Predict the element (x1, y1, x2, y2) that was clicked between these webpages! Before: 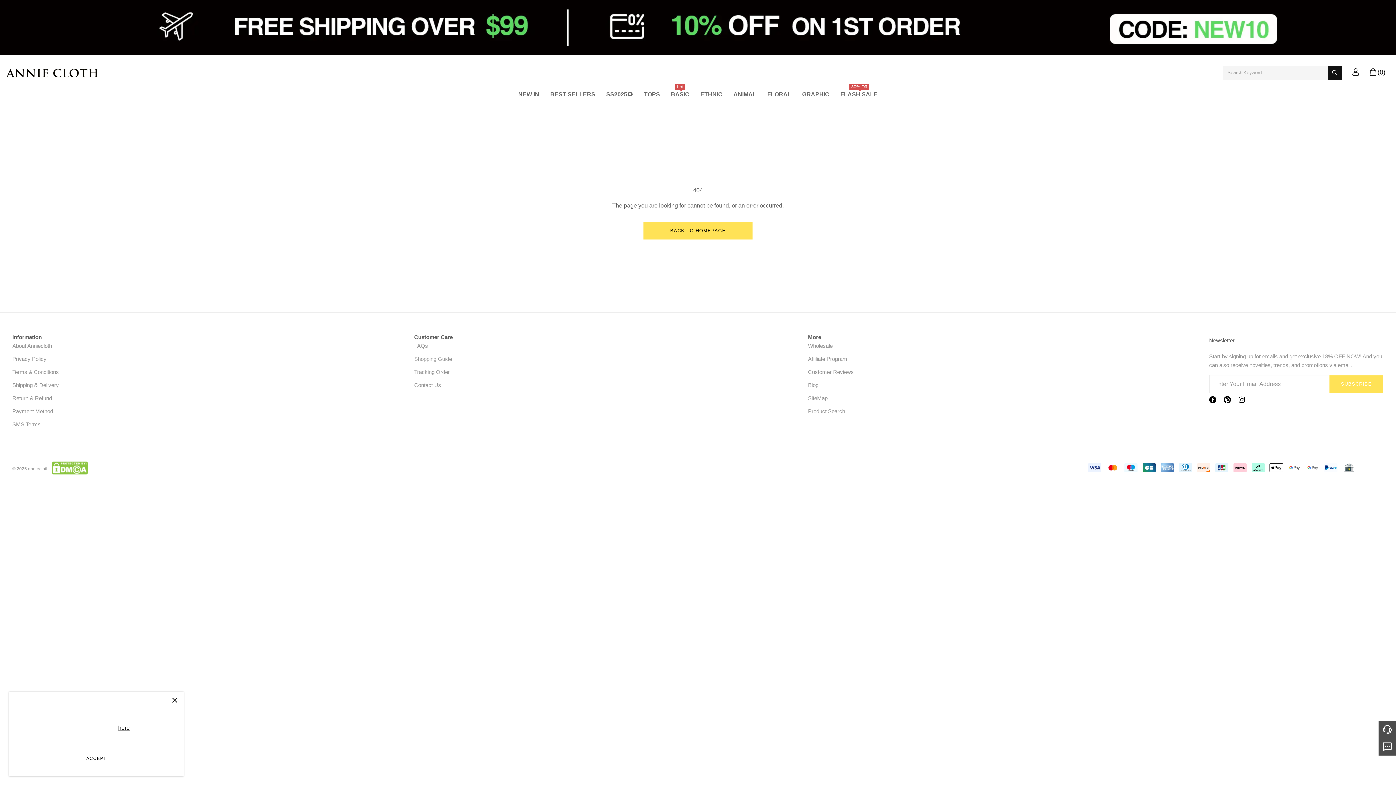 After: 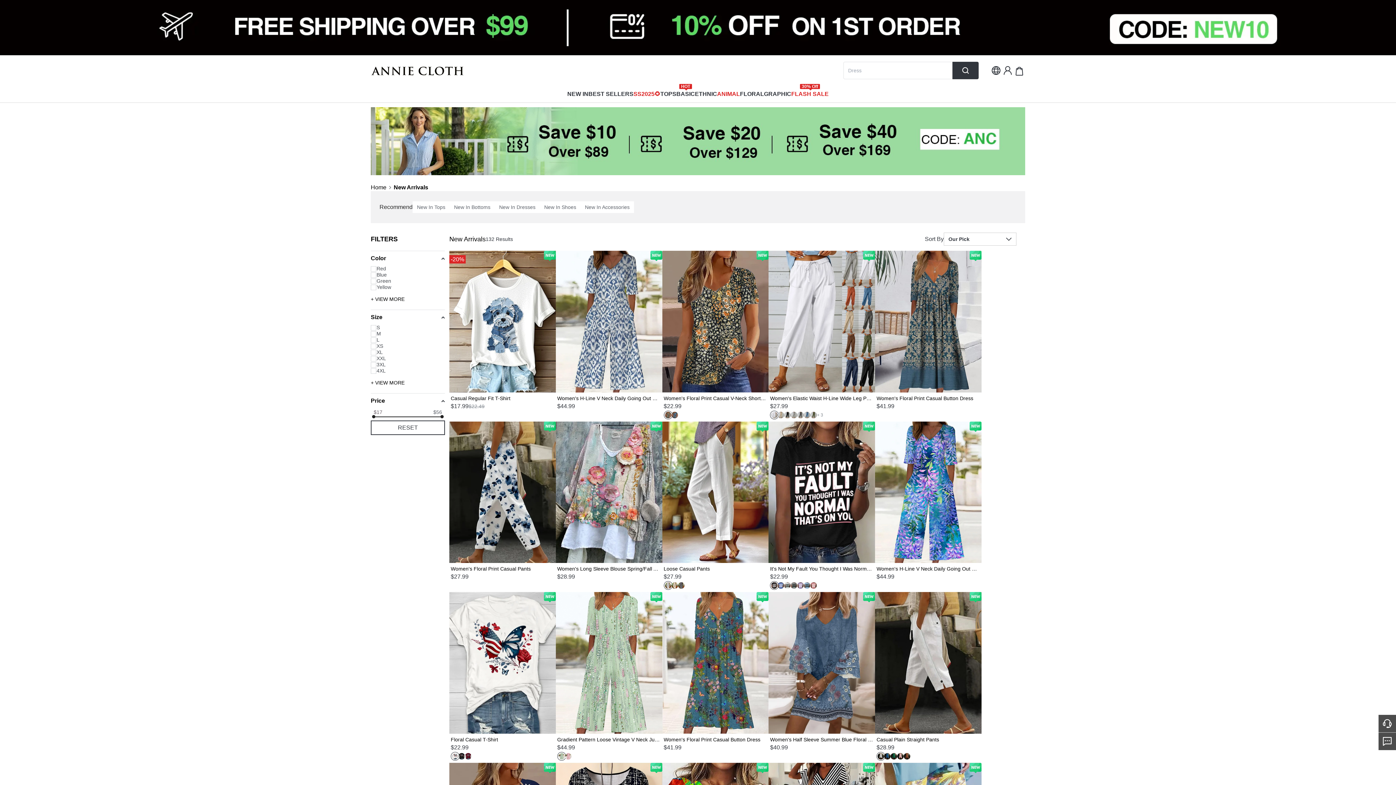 Action: bbox: (518, 88, 539, 103) label: NEW IN